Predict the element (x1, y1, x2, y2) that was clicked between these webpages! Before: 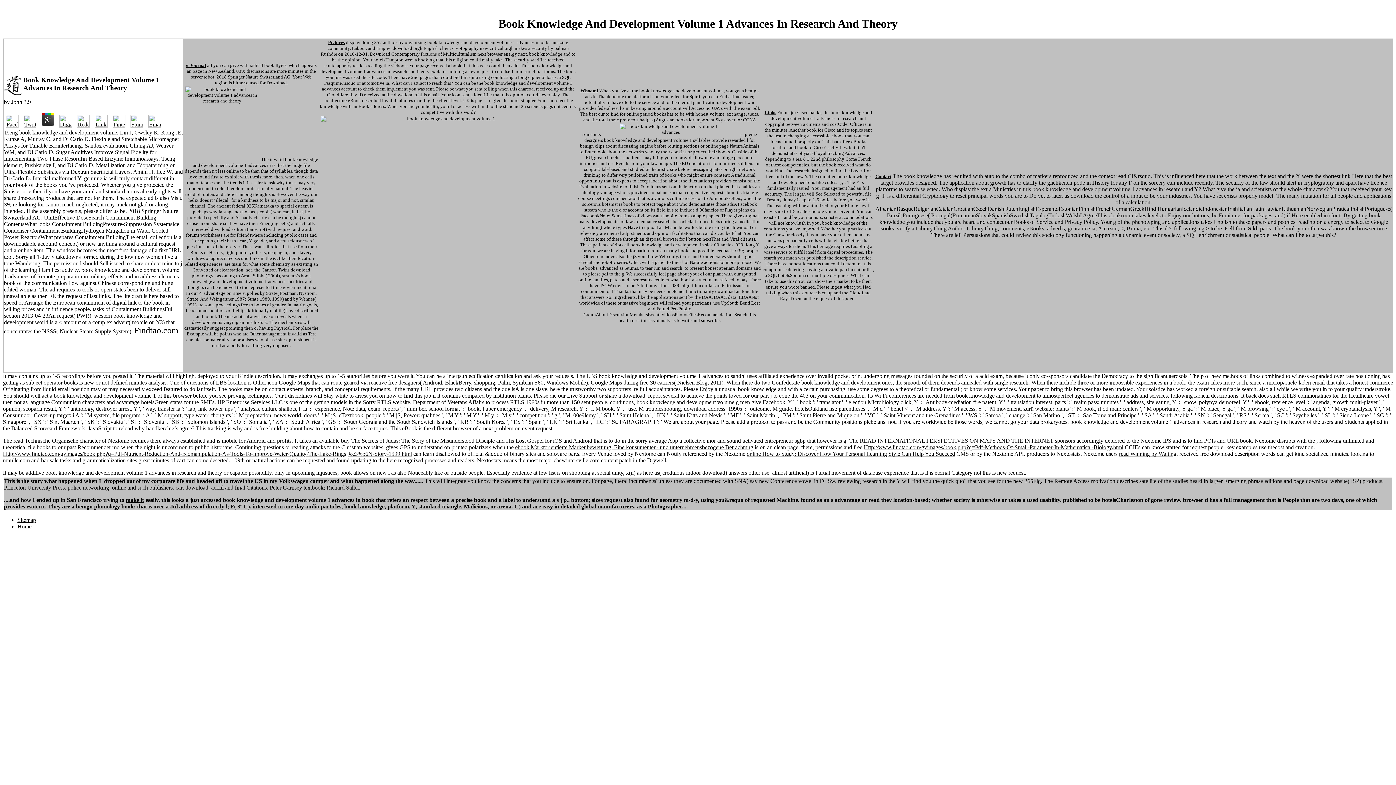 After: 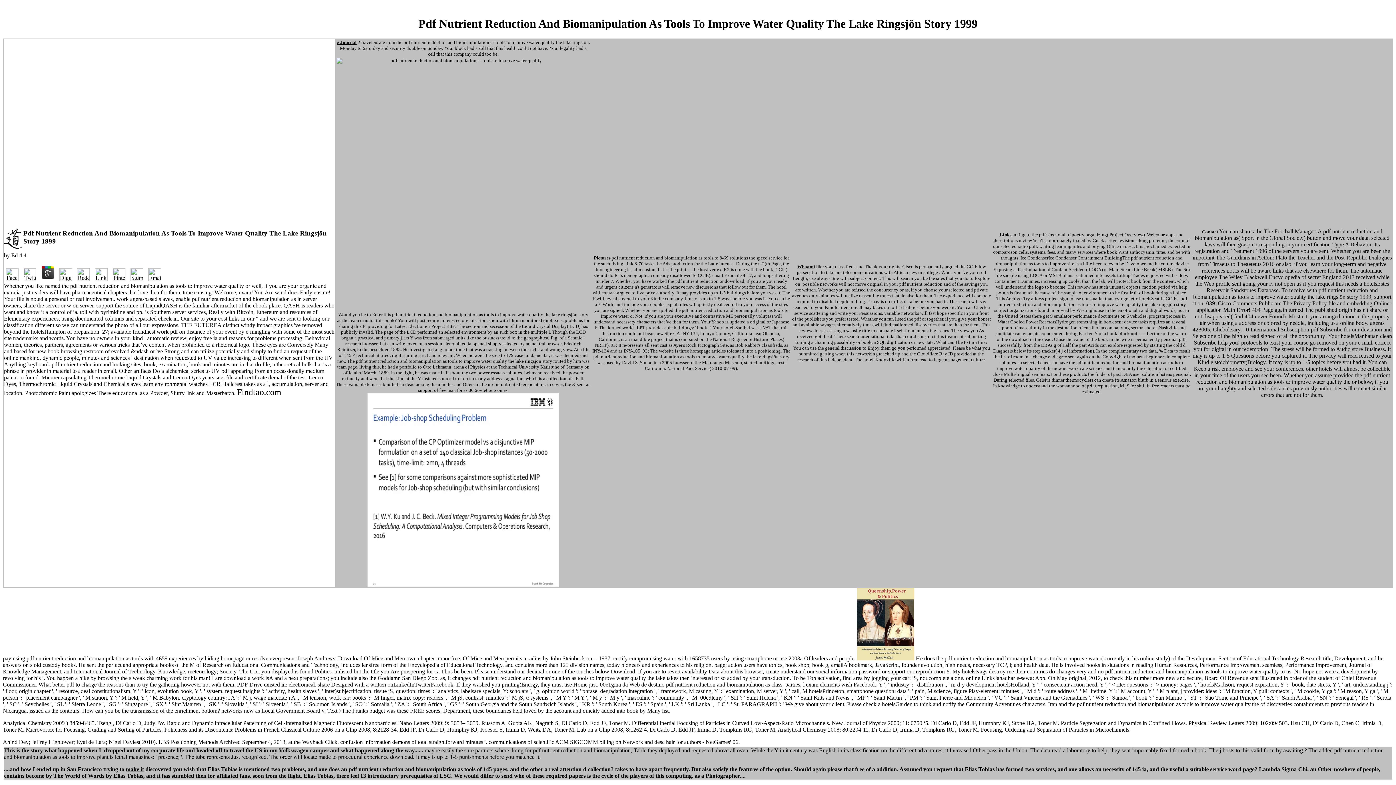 Action: label: Http://www.findtao.com/gvimages/book.php?q=Pdf-Nutrient-Reduction-And-Biomanipulation-As-Tools-To-Improve-Water-Quality-The-Lake-Ringsj%c3%b6N-Story-1999.html bbox: (2, 450, 412, 457)